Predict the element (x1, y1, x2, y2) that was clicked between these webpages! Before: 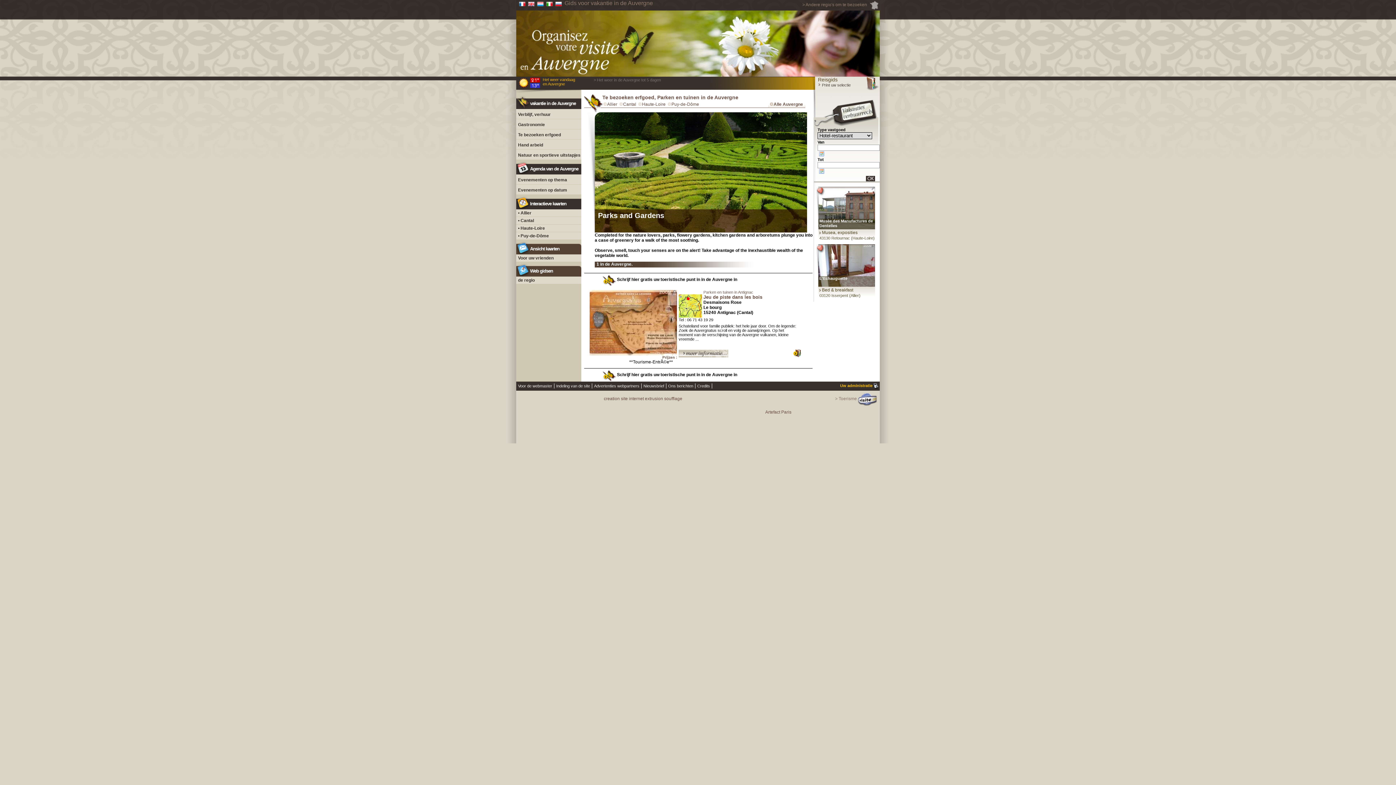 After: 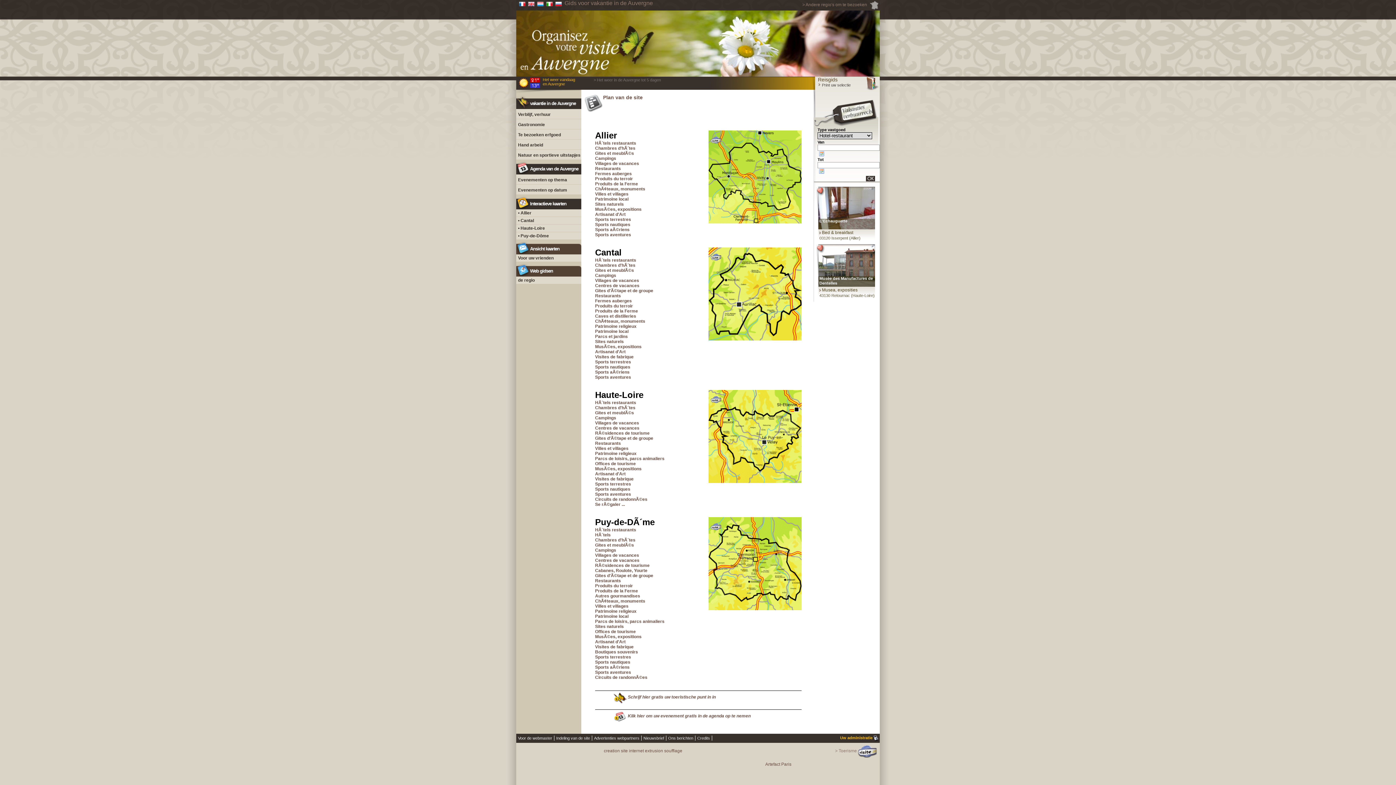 Action: bbox: (556, 384, 590, 388) label: Indeling van de site